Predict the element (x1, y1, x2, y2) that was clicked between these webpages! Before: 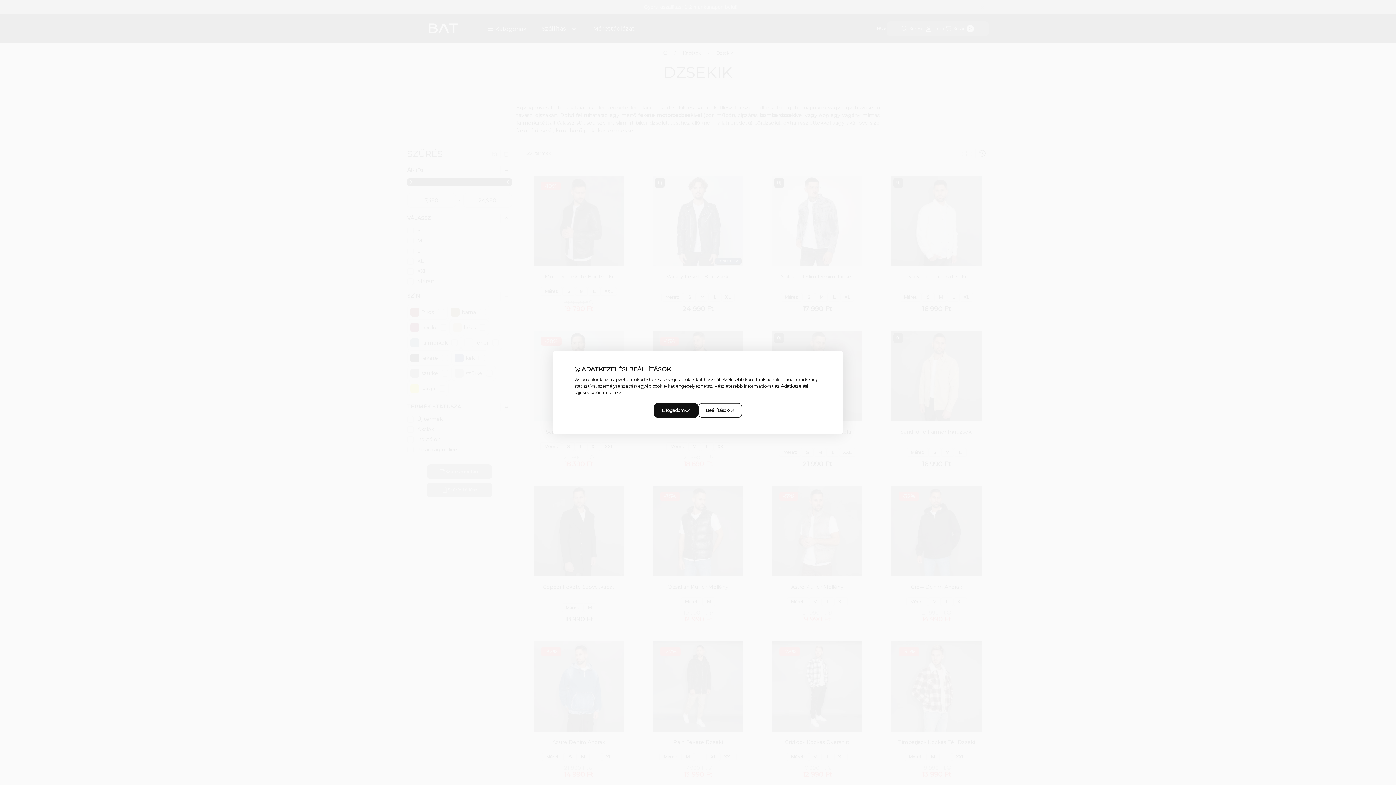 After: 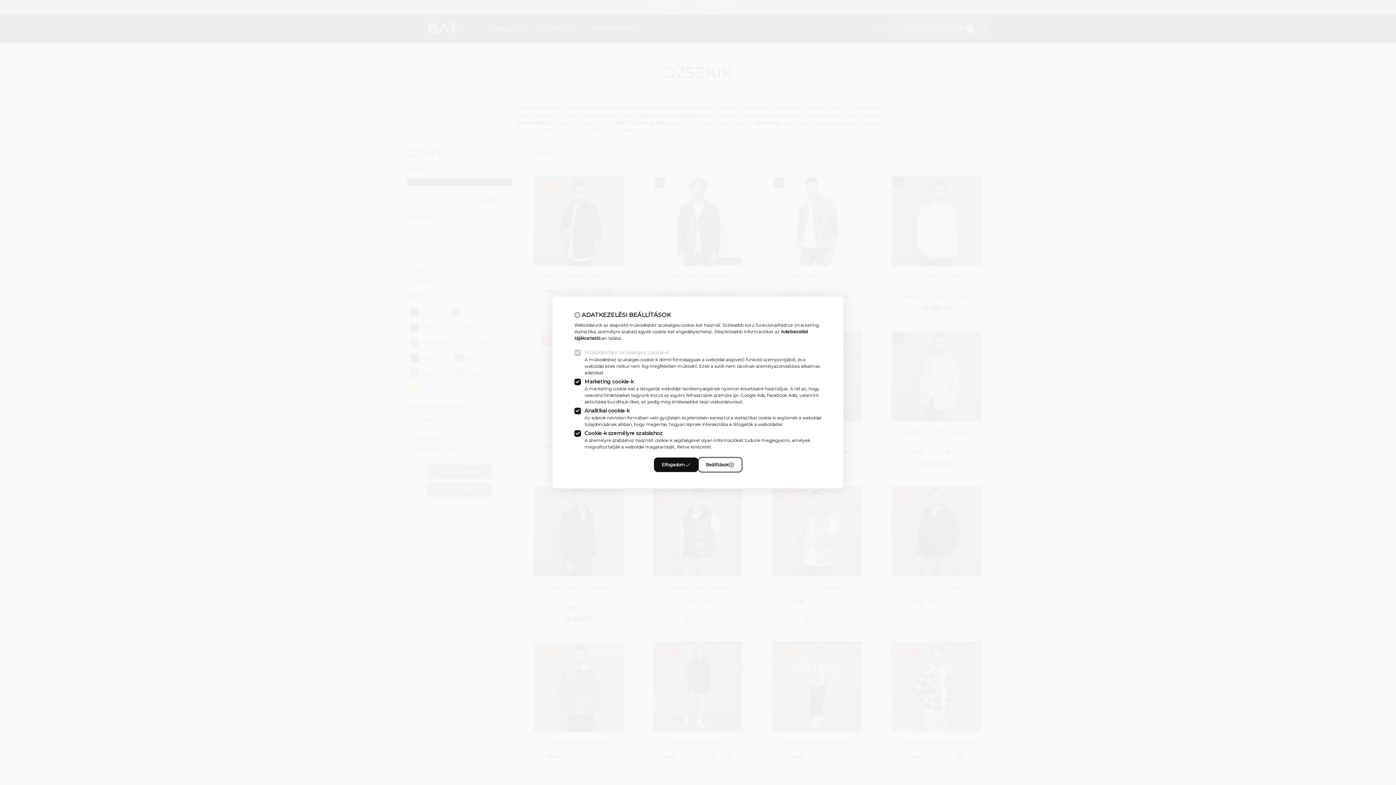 Action: label: Beállítások bbox: (698, 403, 742, 418)